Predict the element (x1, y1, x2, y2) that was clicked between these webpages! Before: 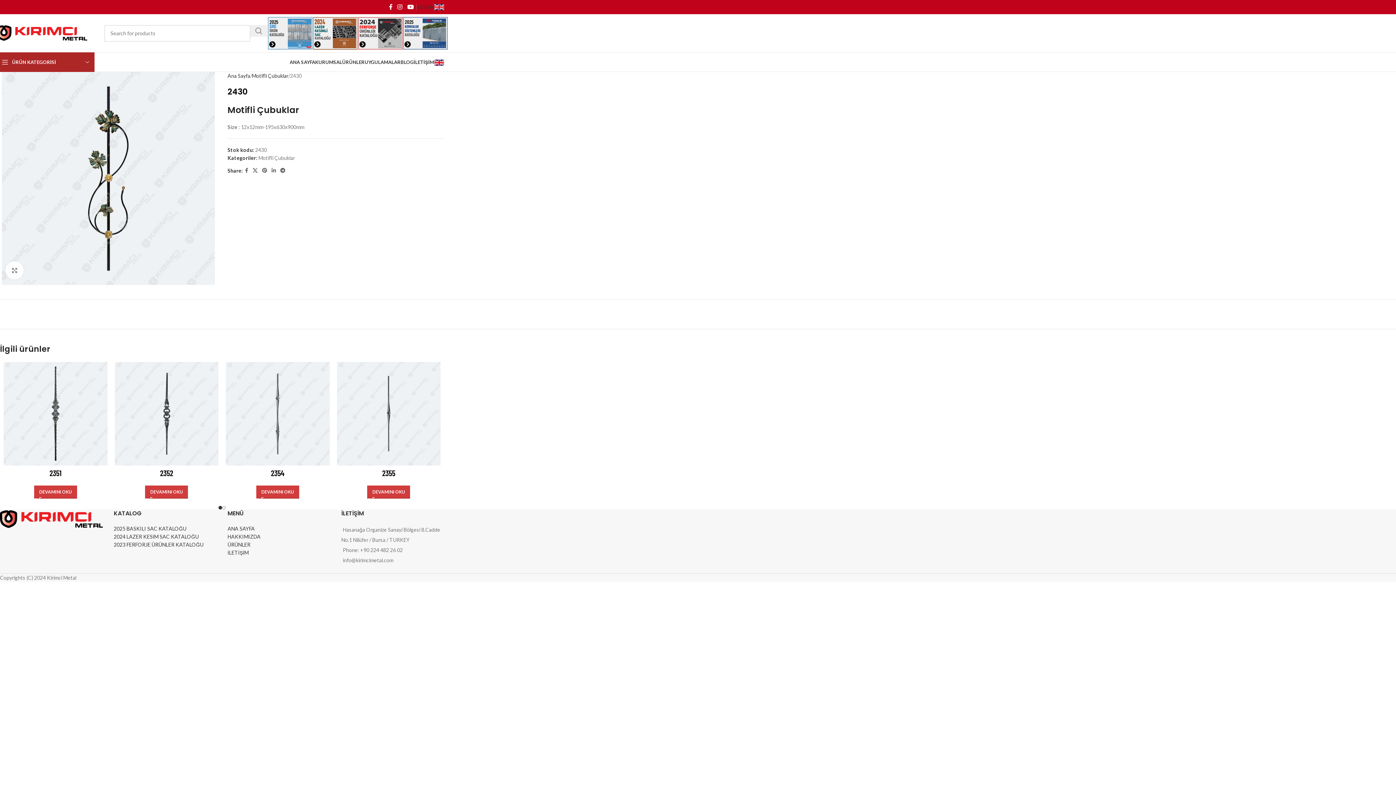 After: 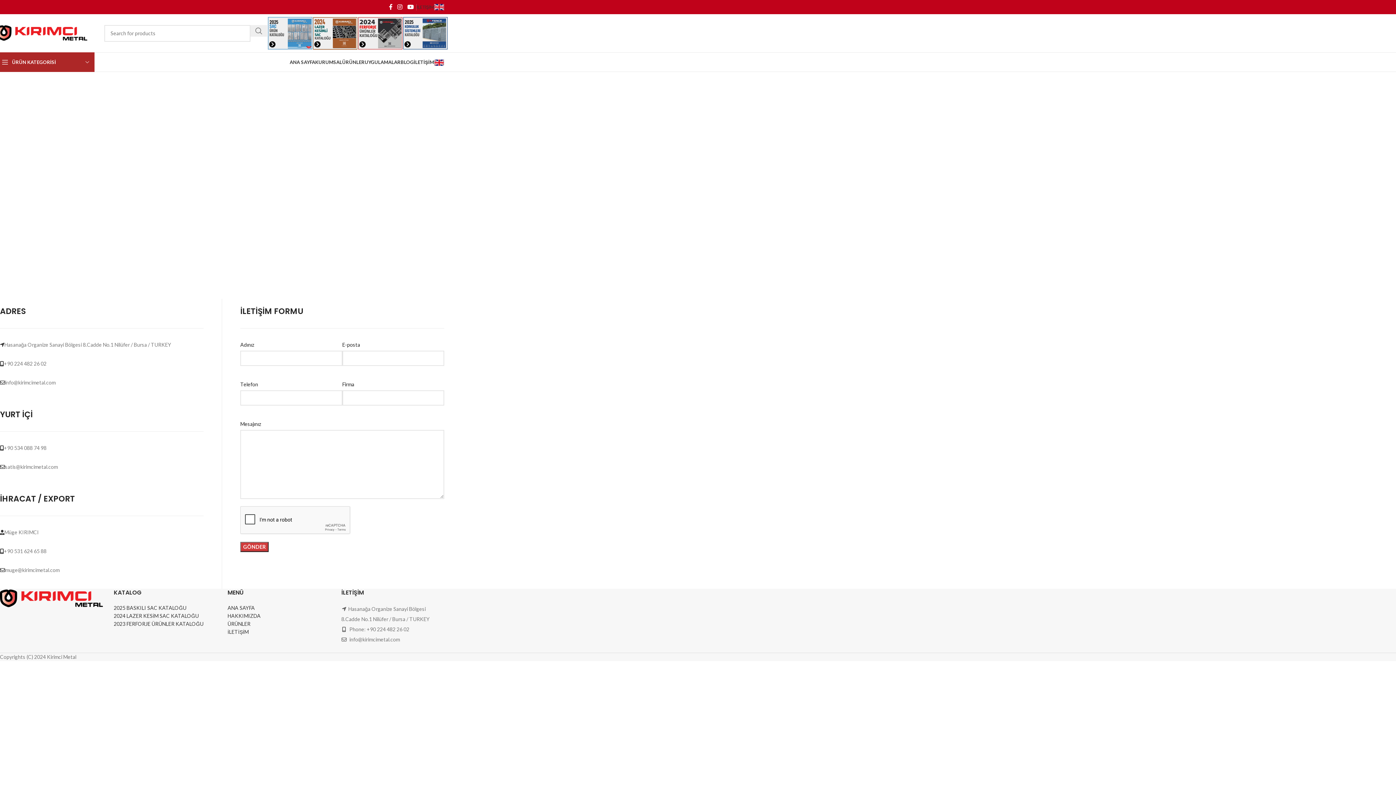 Action: bbox: (413, 54, 434, 69) label: İLETİŞİM